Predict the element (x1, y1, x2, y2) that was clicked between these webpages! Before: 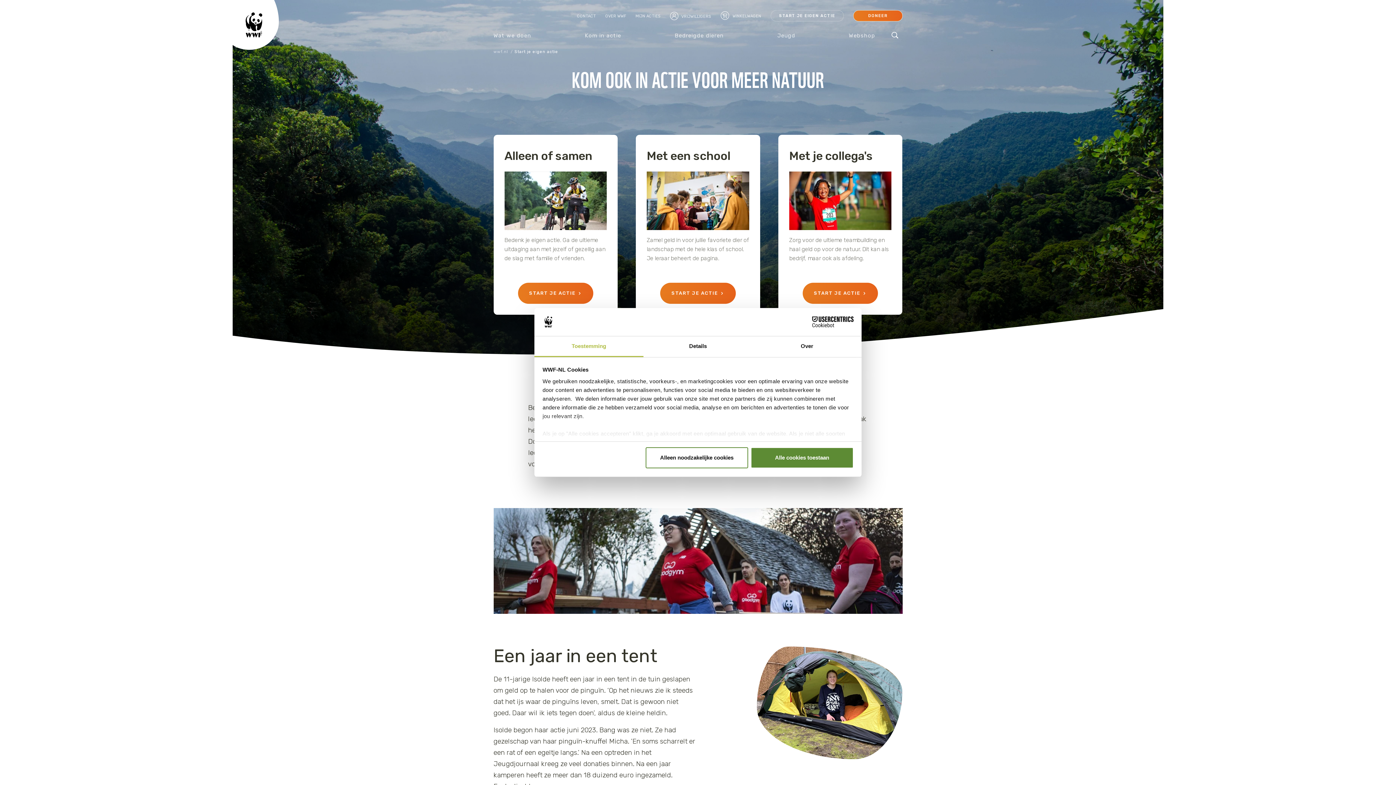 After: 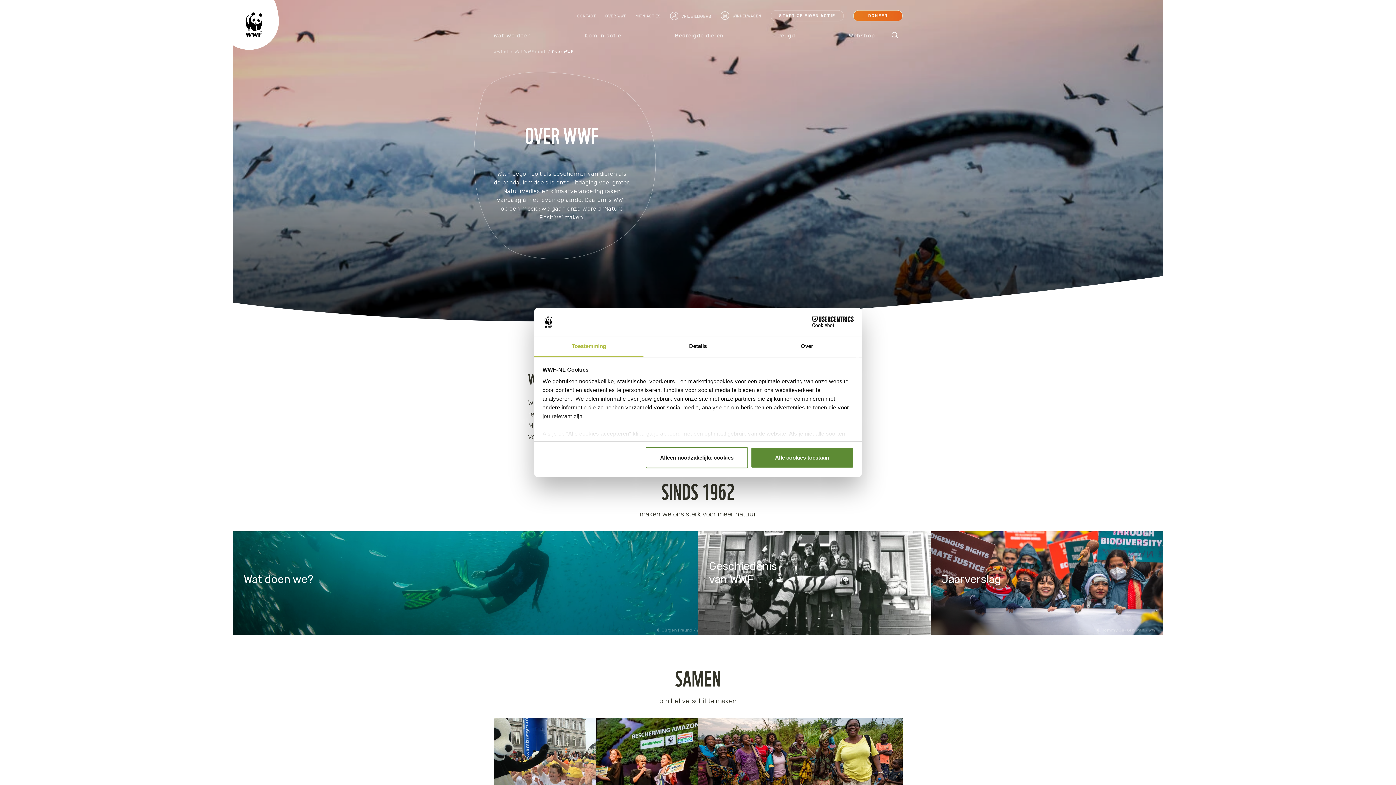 Action: bbox: (605, 11, 626, 20) label: OVER WWF